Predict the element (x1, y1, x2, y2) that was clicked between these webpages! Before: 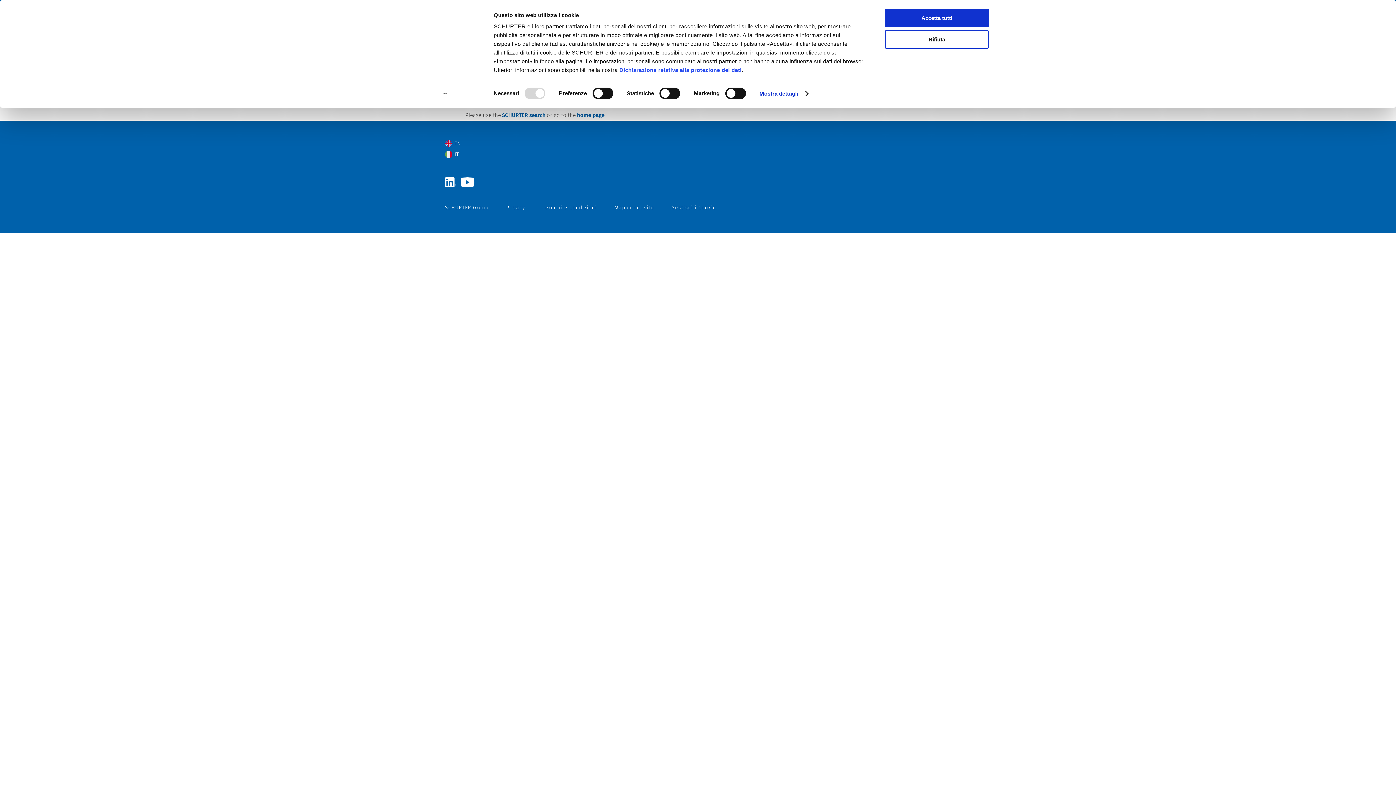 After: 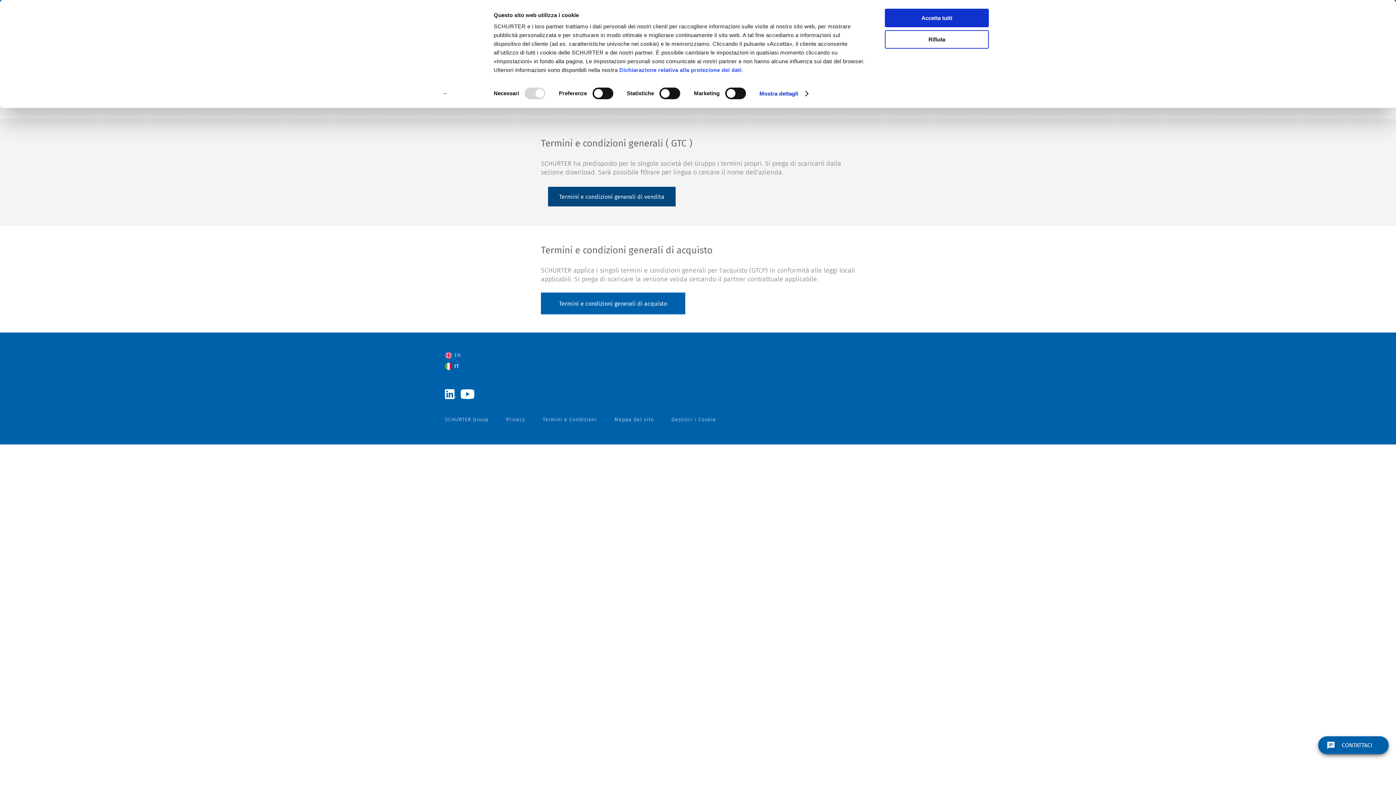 Action: bbox: (542, 204, 597, 210) label: Termini e Condizioni